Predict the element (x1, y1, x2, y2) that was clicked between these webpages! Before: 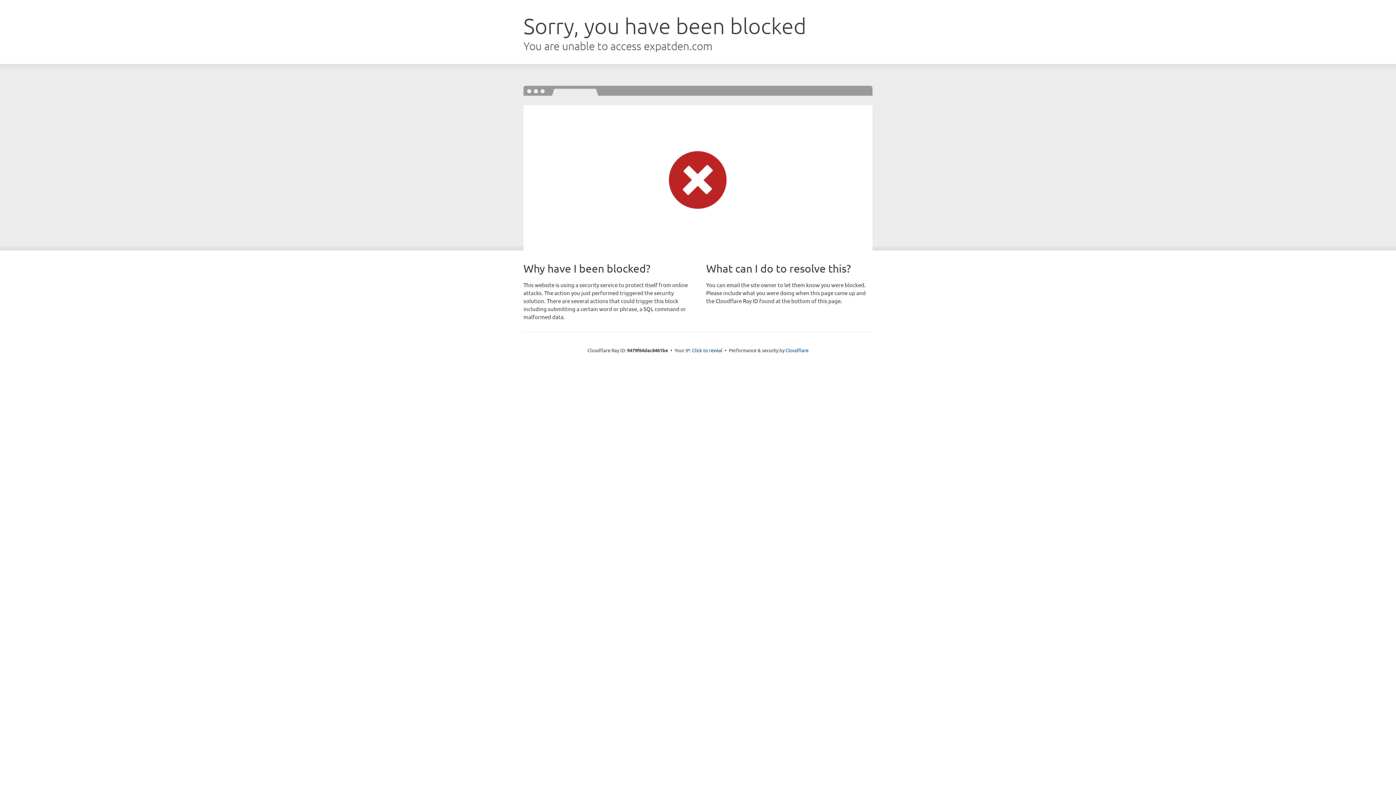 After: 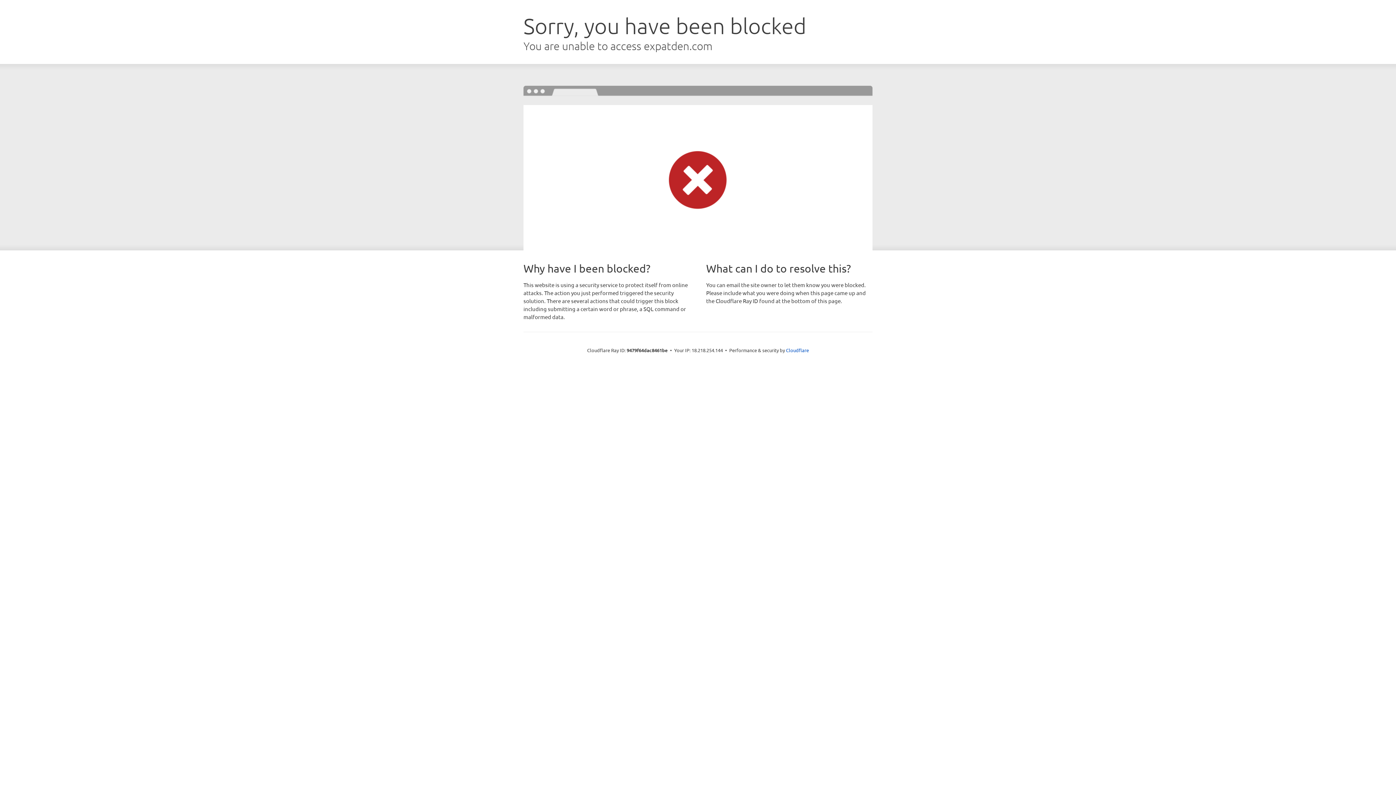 Action: bbox: (692, 346, 722, 353) label: Click to reveal